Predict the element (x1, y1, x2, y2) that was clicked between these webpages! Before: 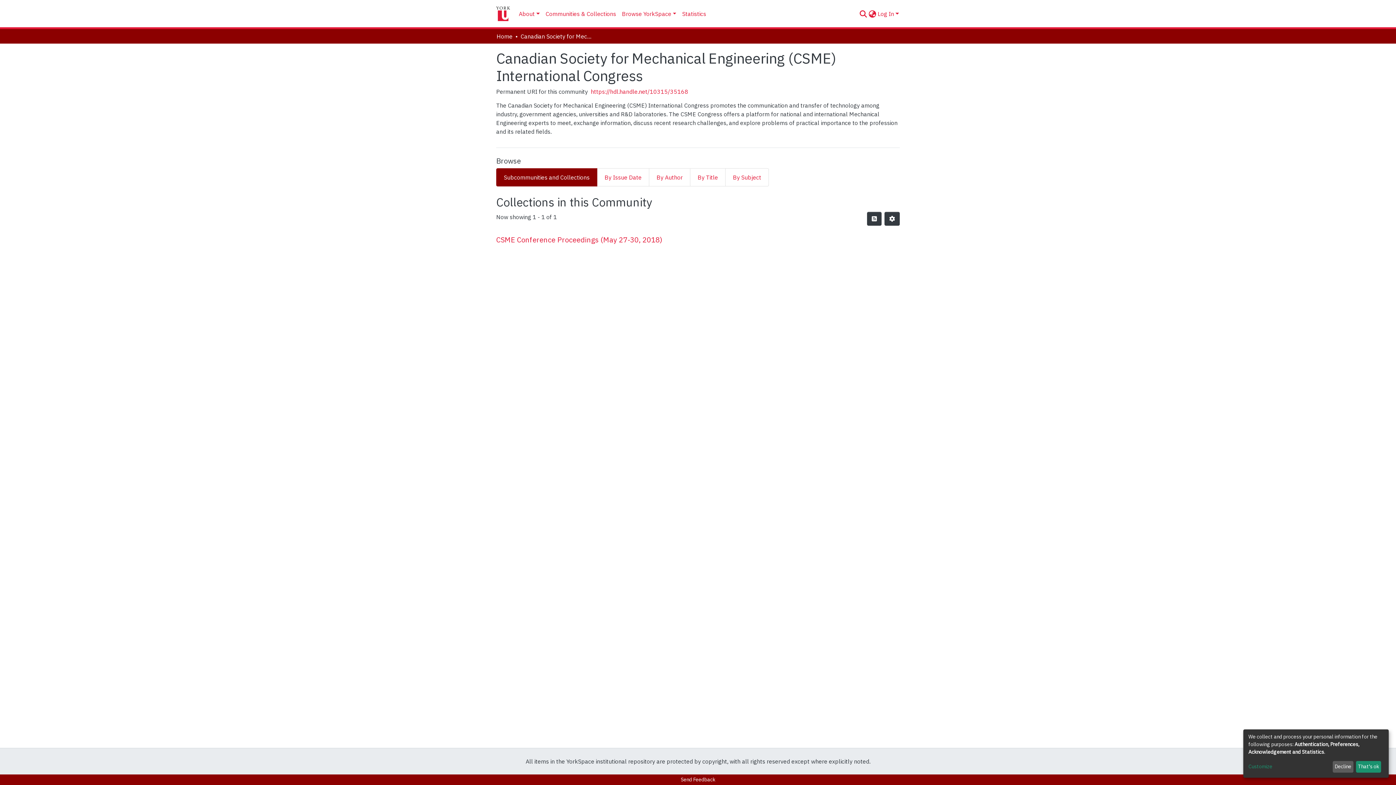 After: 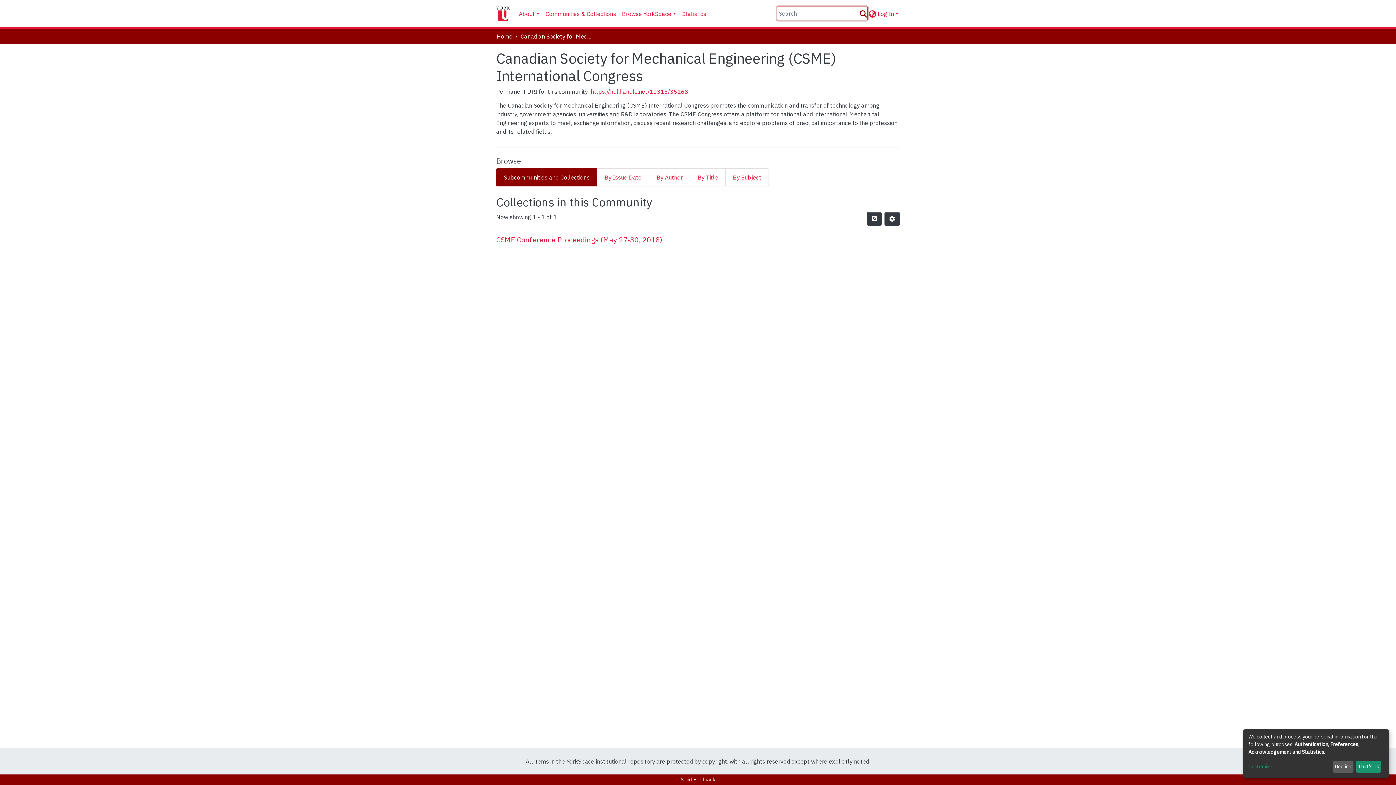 Action: label: Submit search bbox: (859, 9, 868, 18)